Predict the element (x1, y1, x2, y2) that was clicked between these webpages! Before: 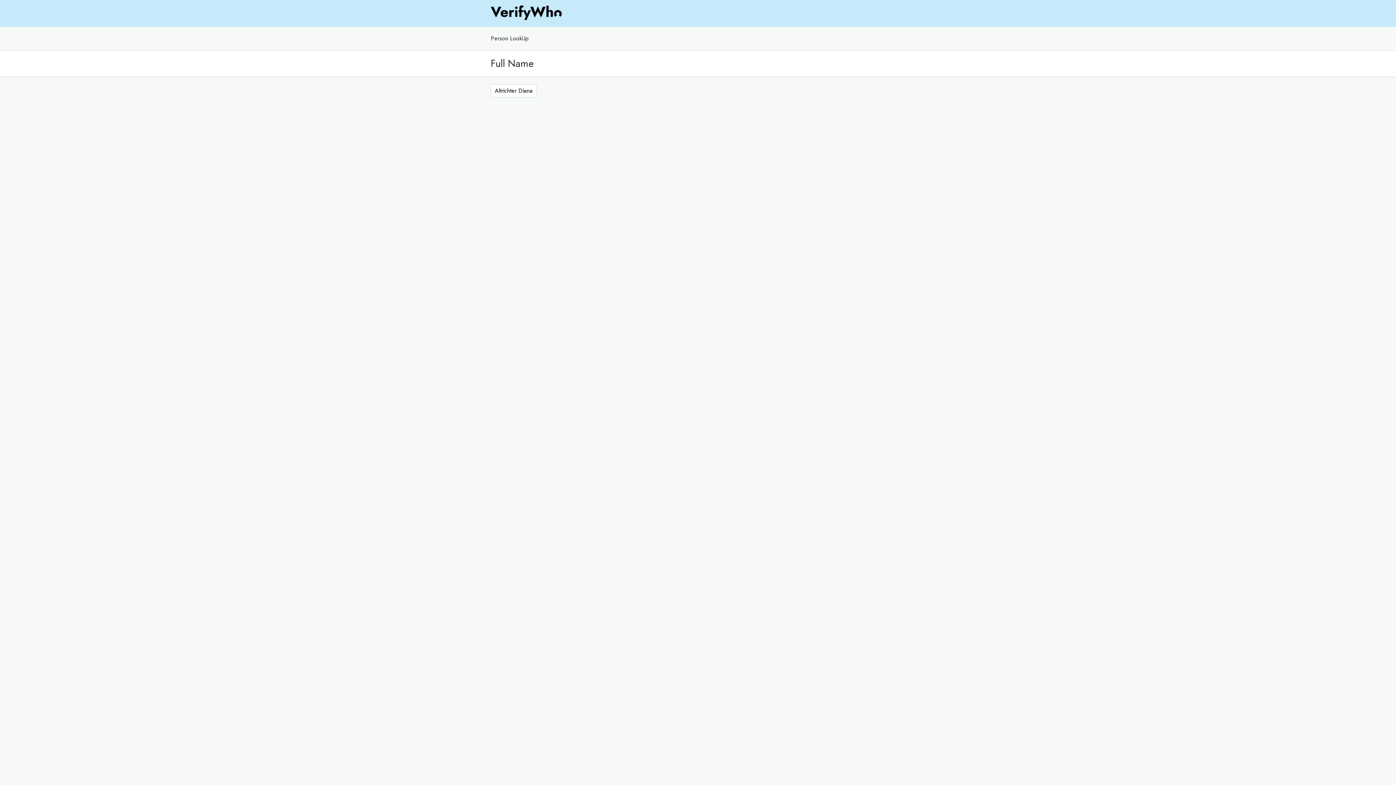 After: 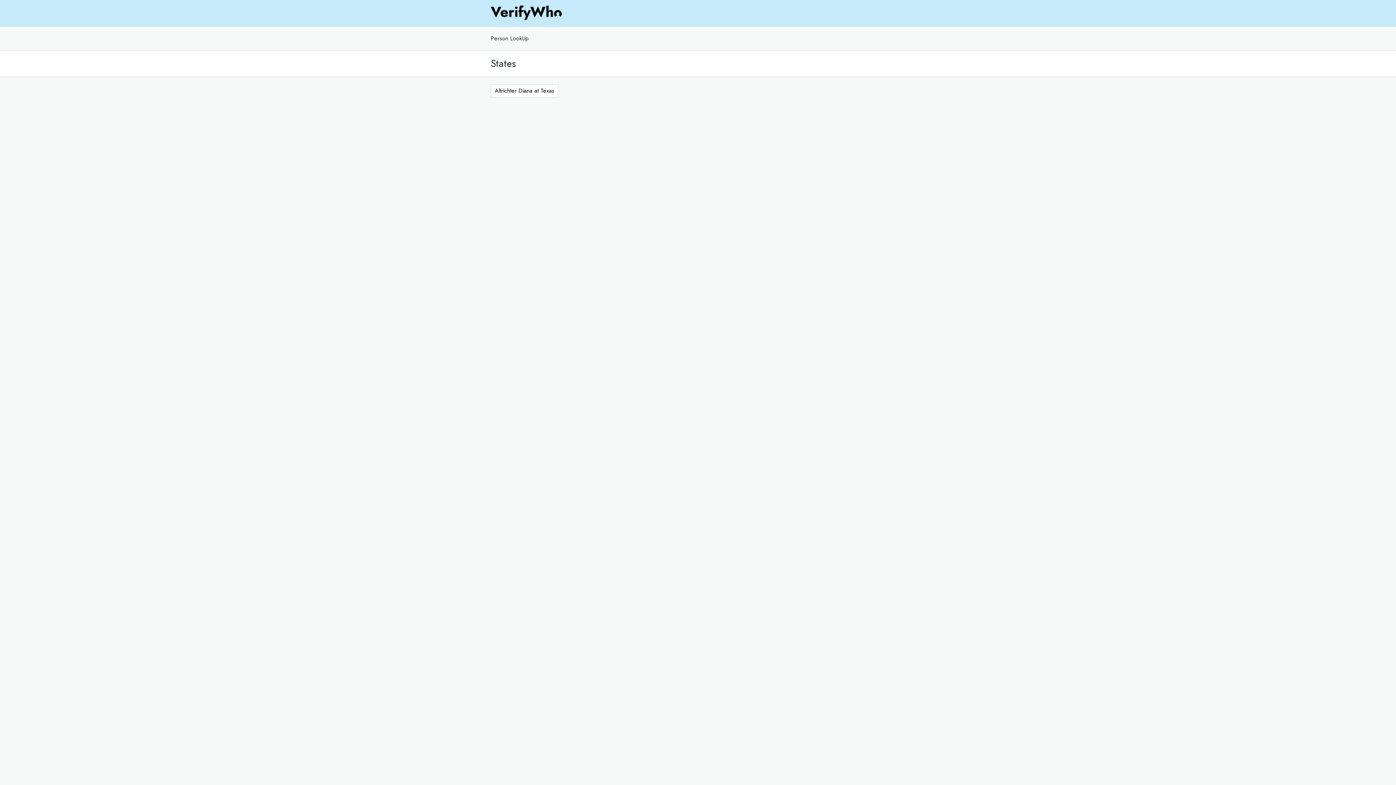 Action: bbox: (490, 84, 536, 97) label: Altrichter Diana